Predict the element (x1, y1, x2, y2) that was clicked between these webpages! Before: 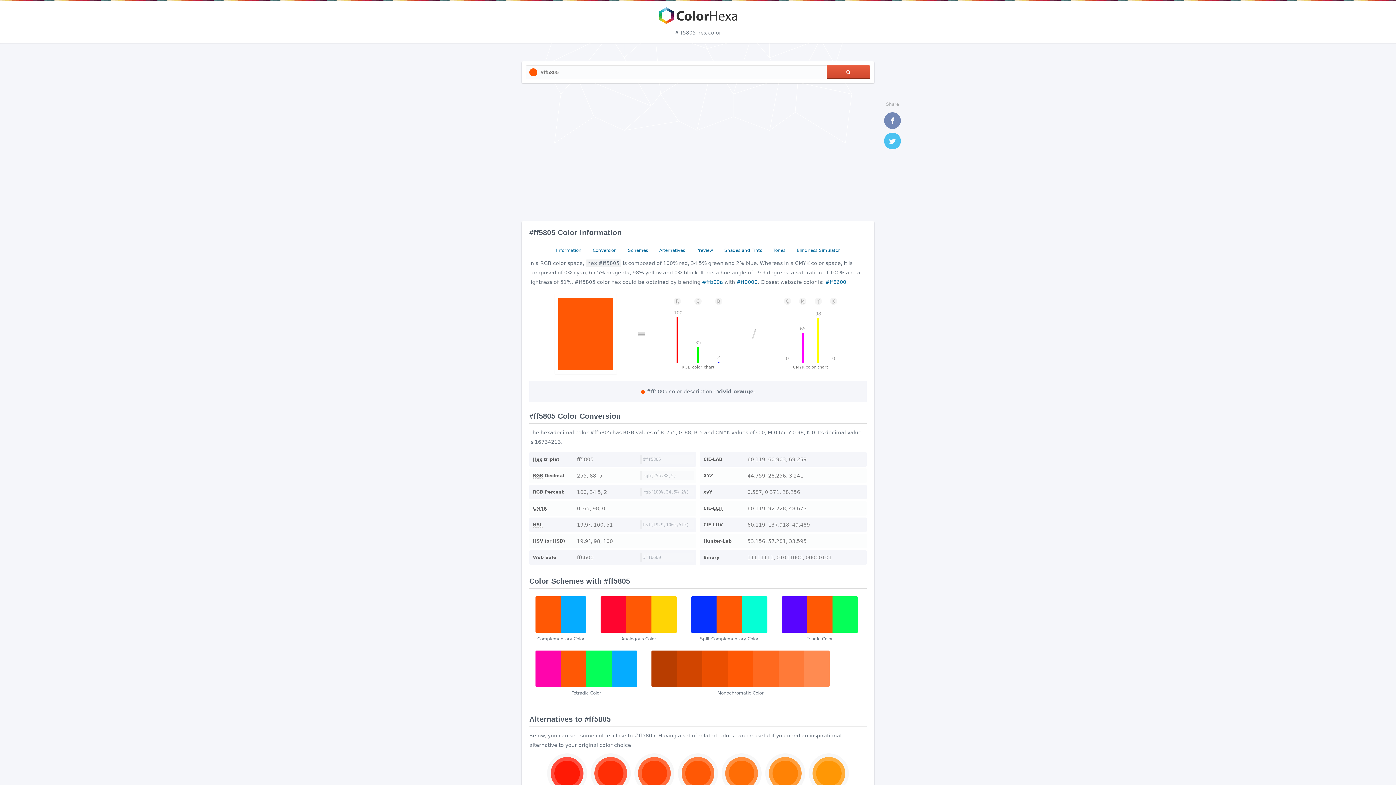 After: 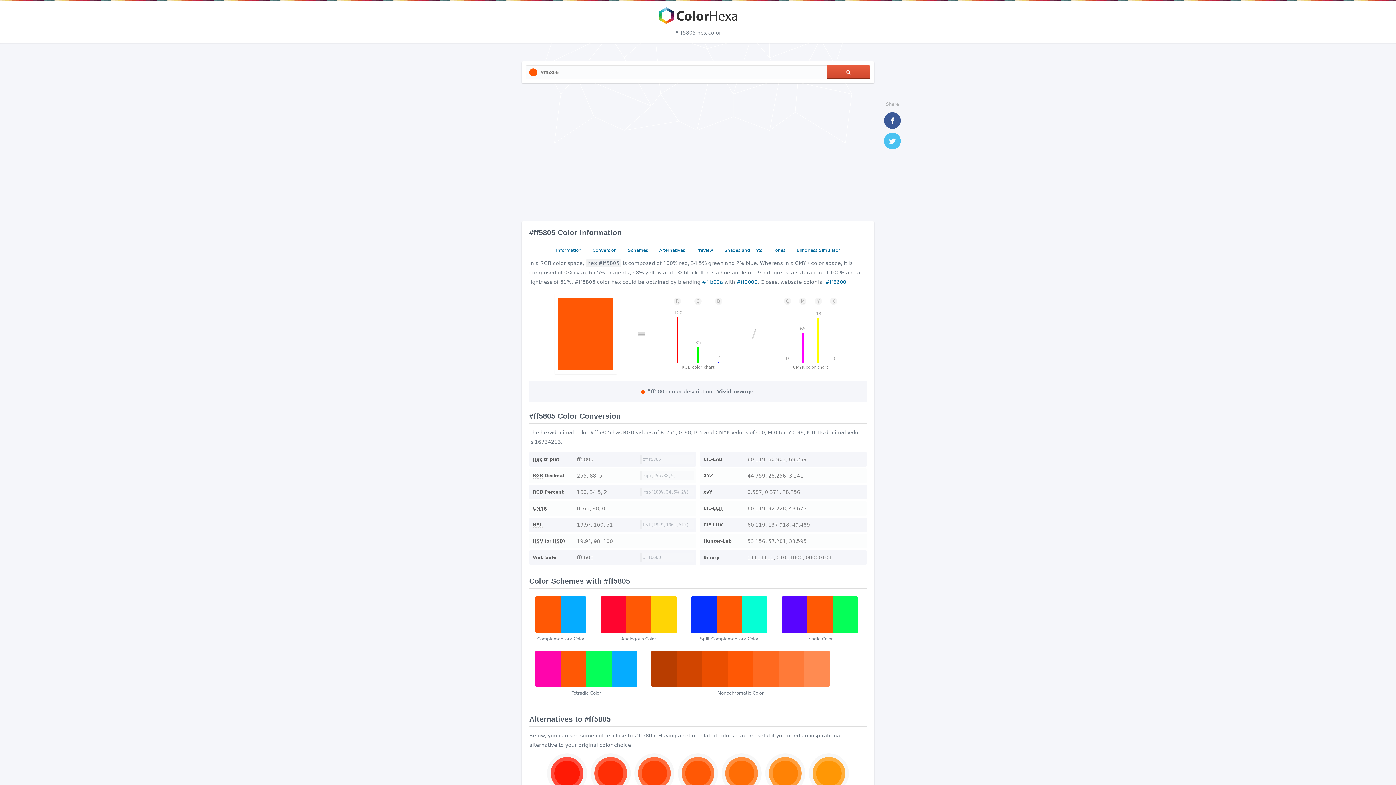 Action: bbox: (884, 112, 901, 129) label: Facebook